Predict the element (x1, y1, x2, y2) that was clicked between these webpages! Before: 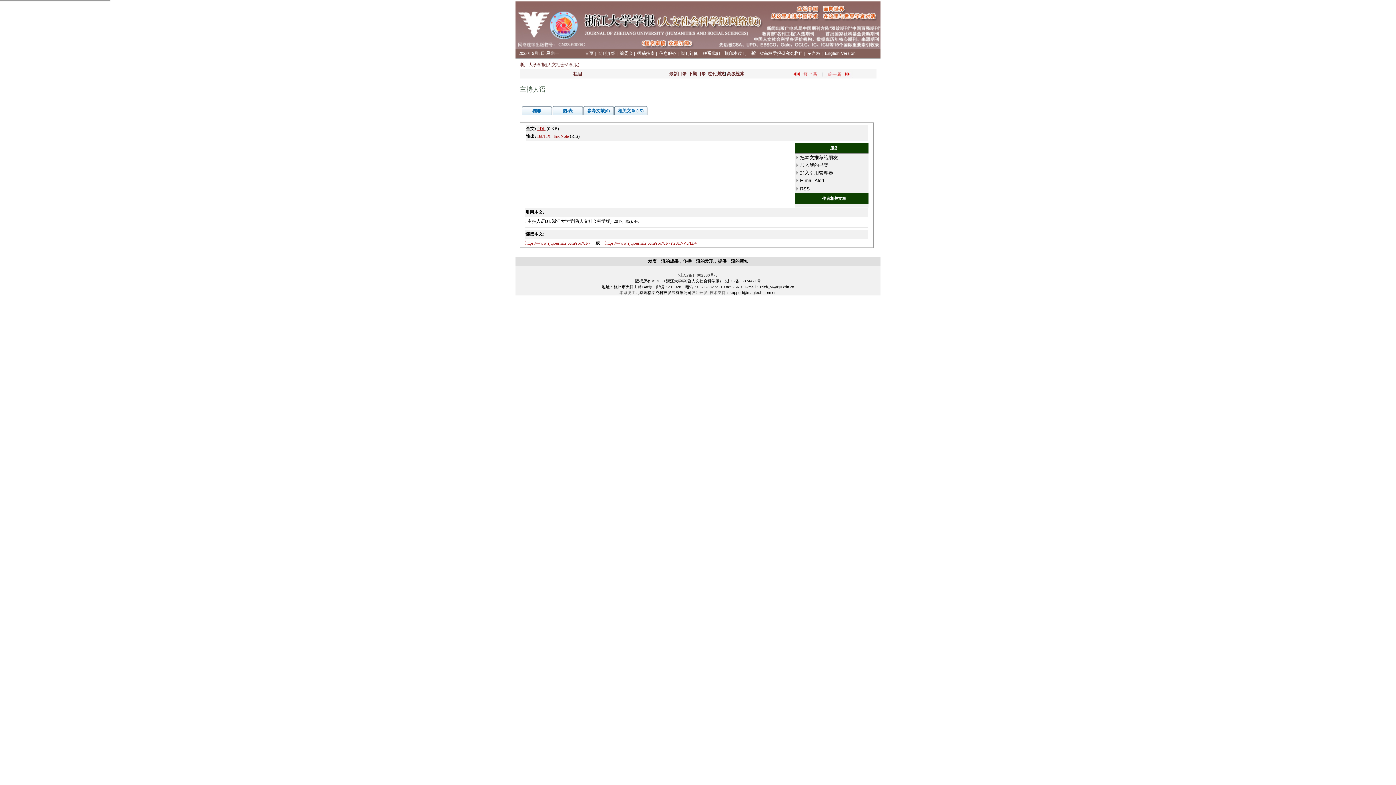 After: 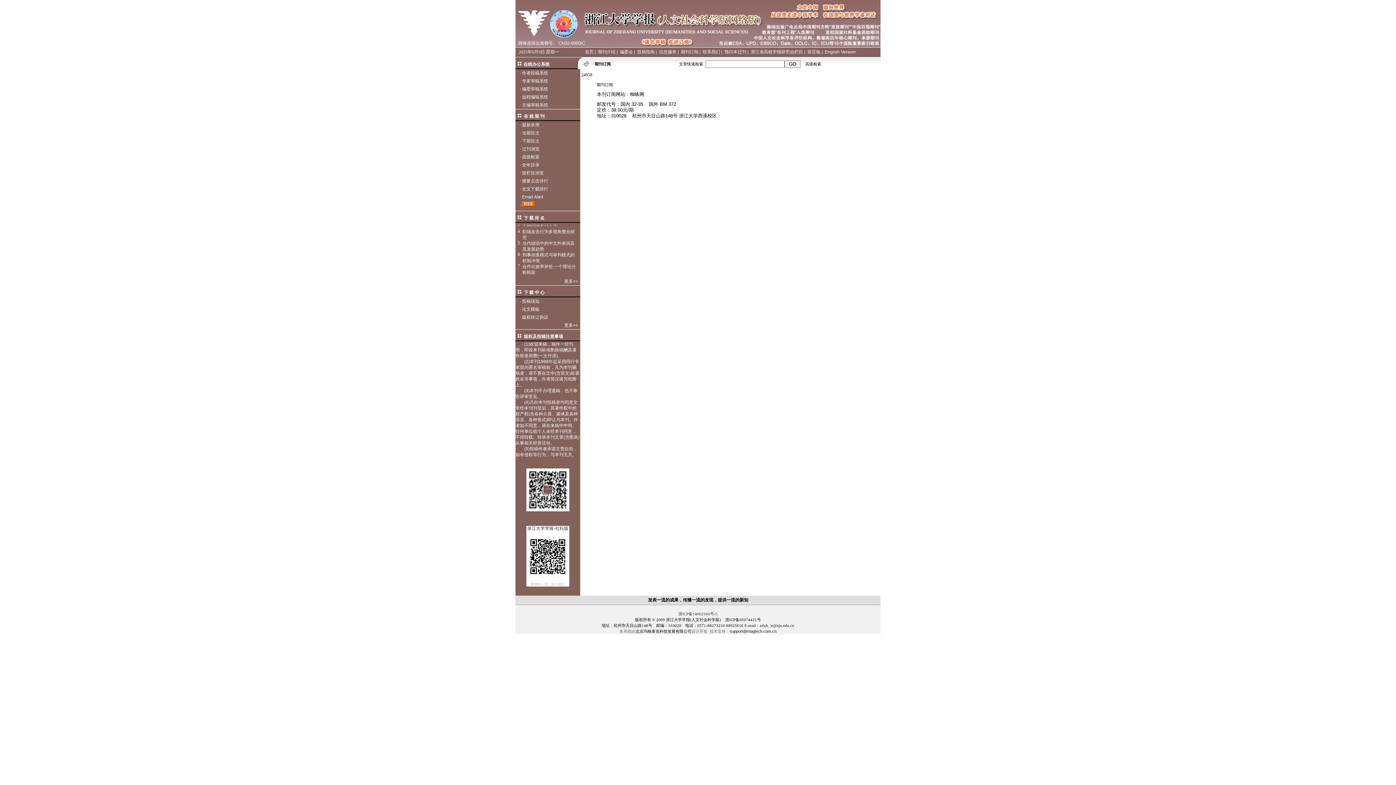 Action: bbox: (681, 50, 698, 56) label: 期刊订阅